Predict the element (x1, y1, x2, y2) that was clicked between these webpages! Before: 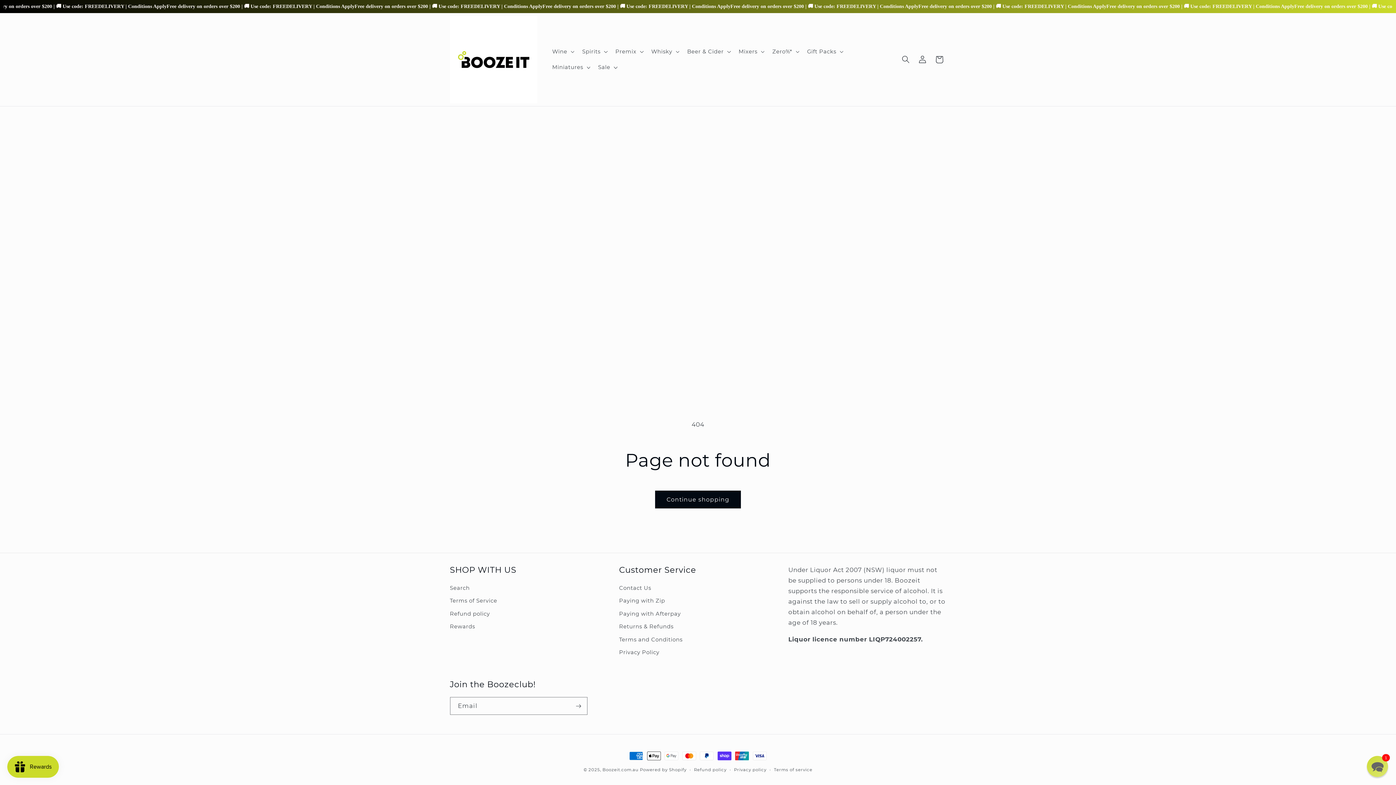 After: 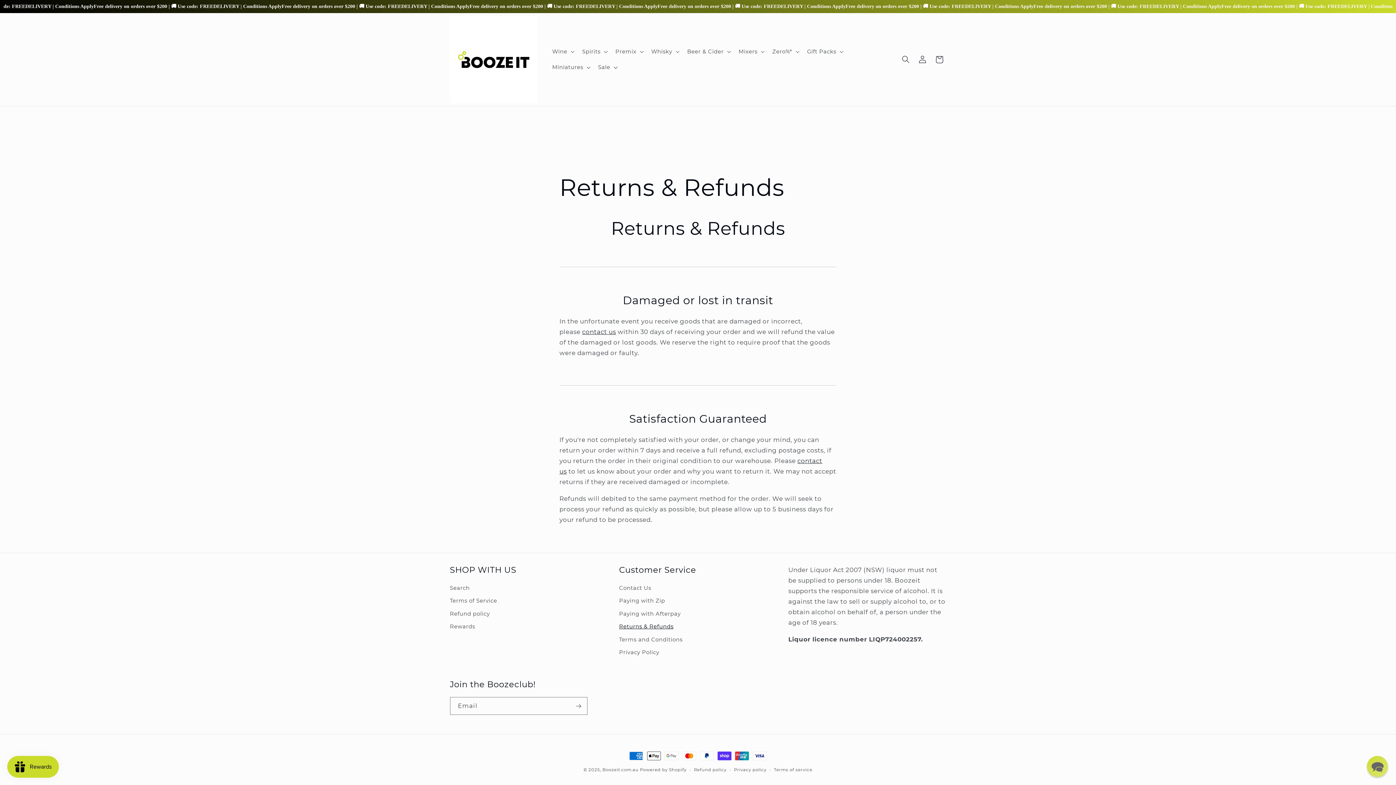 Action: bbox: (619, 620, 673, 633) label: Returns & Refunds